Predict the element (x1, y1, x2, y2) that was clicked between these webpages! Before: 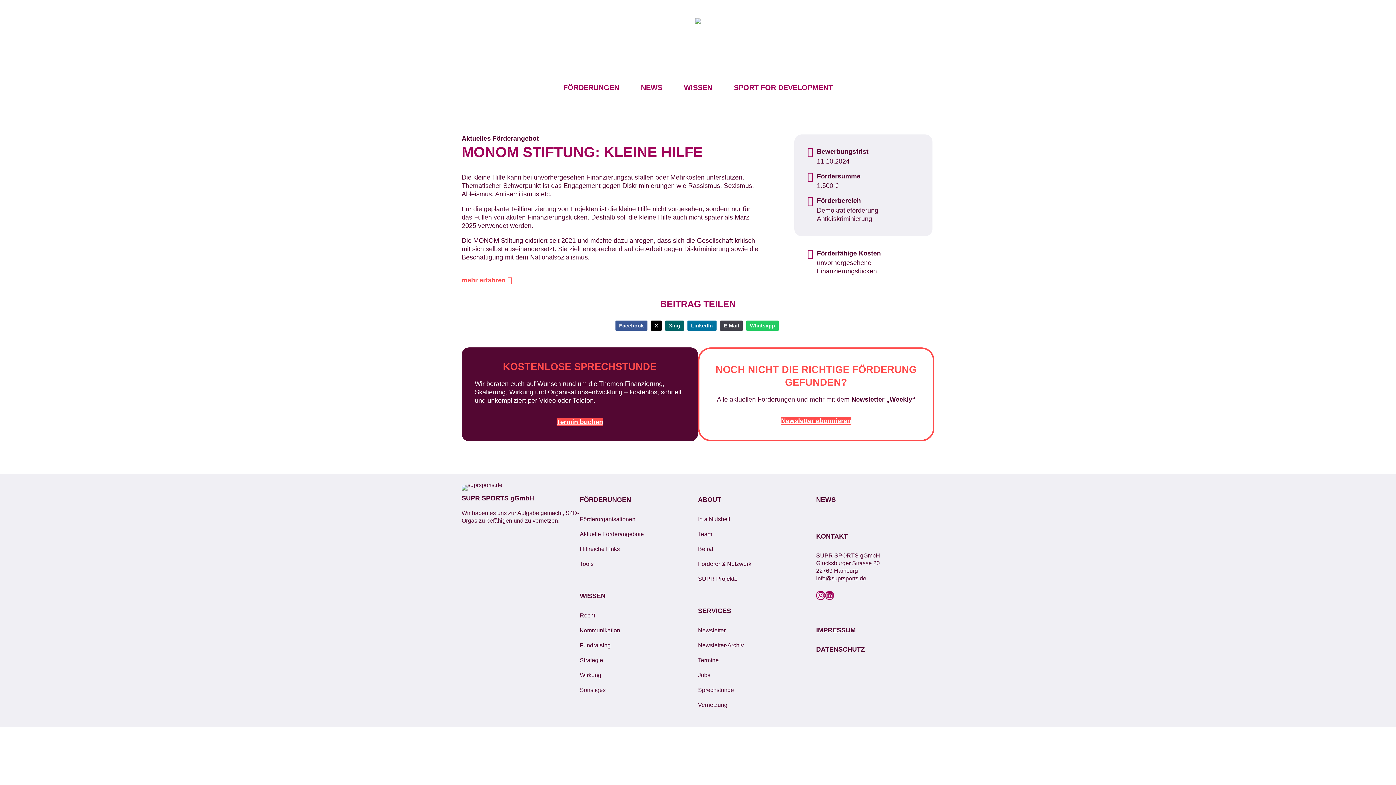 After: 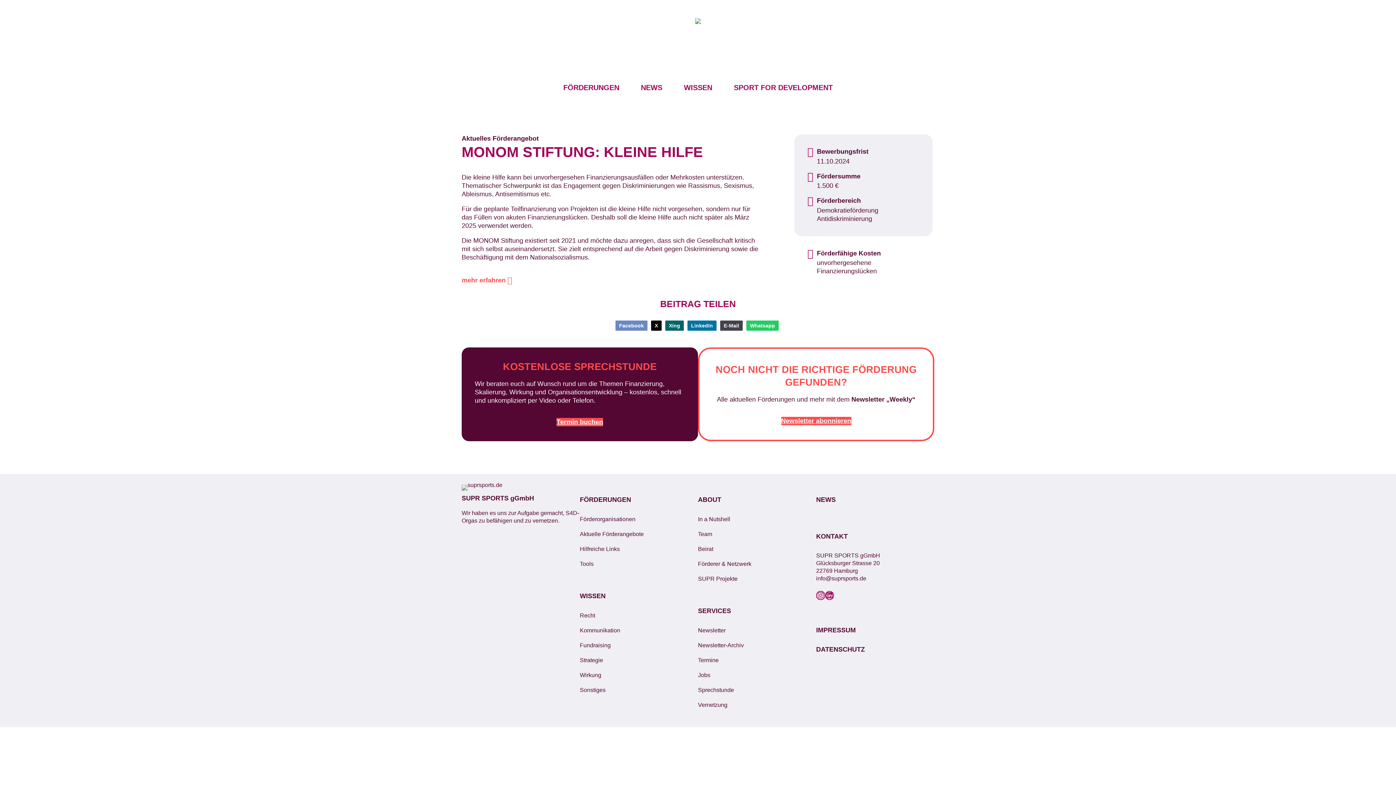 Action: bbox: (615, 320, 647, 330) label: Facebook